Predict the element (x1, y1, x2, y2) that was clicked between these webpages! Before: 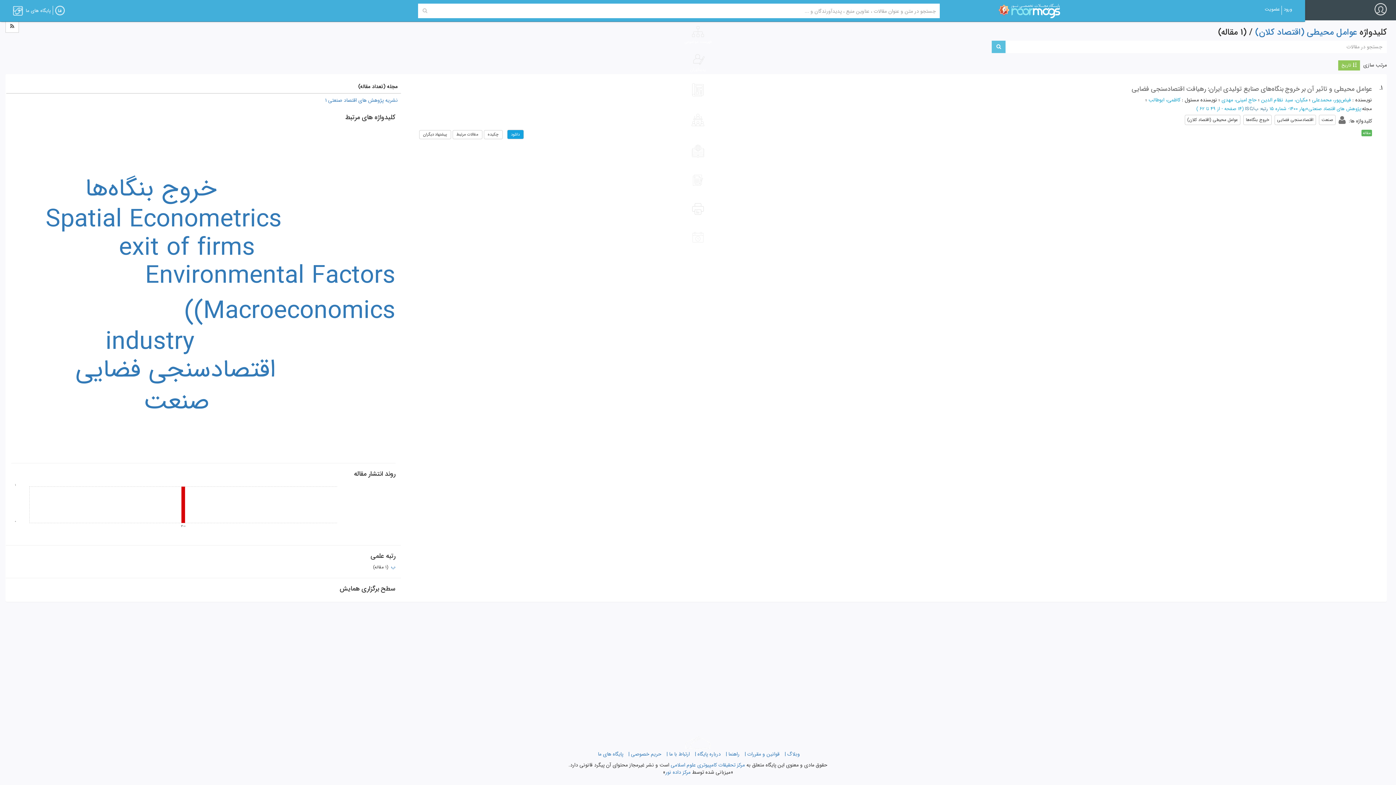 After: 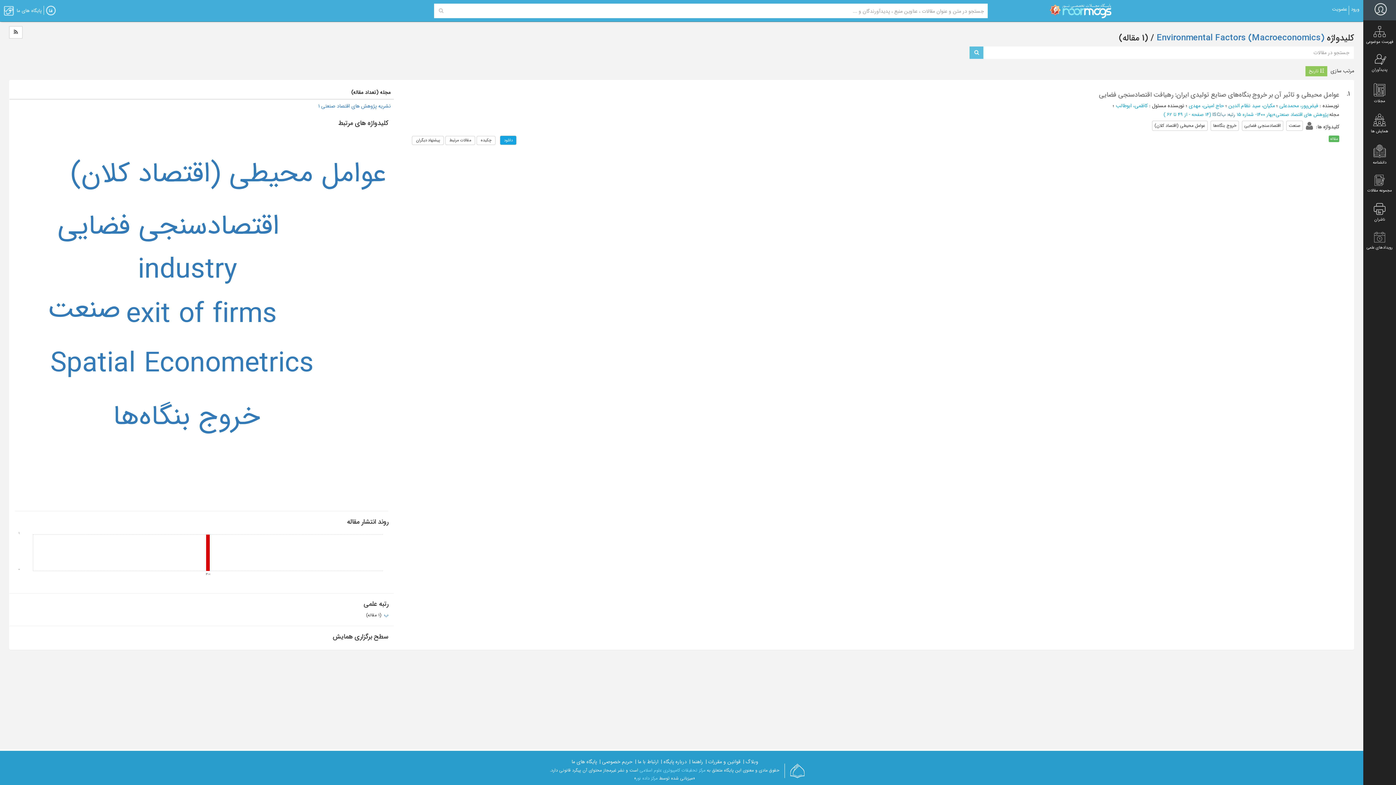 Action: bbox: (145, 256, 395, 330) label: Environmental Factors (Macroeconomics)